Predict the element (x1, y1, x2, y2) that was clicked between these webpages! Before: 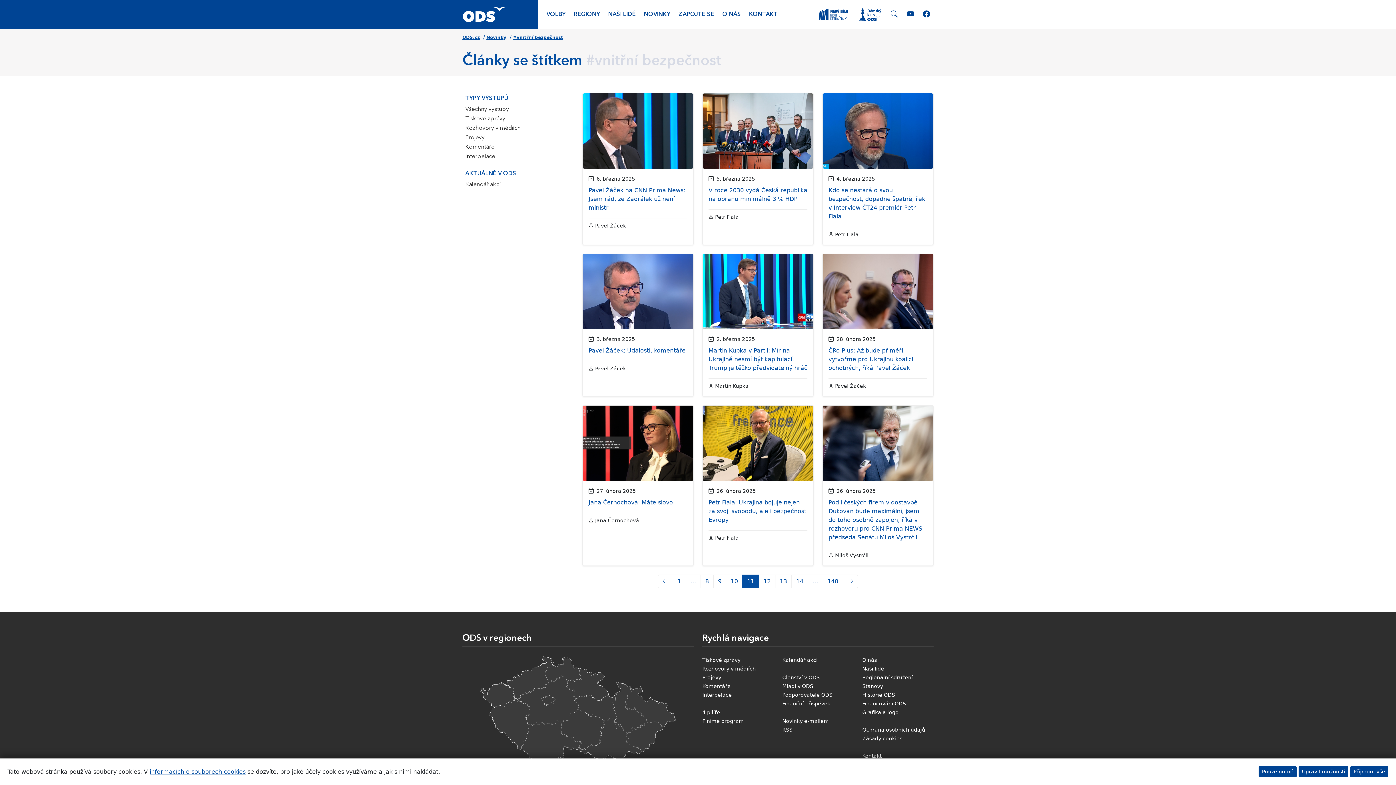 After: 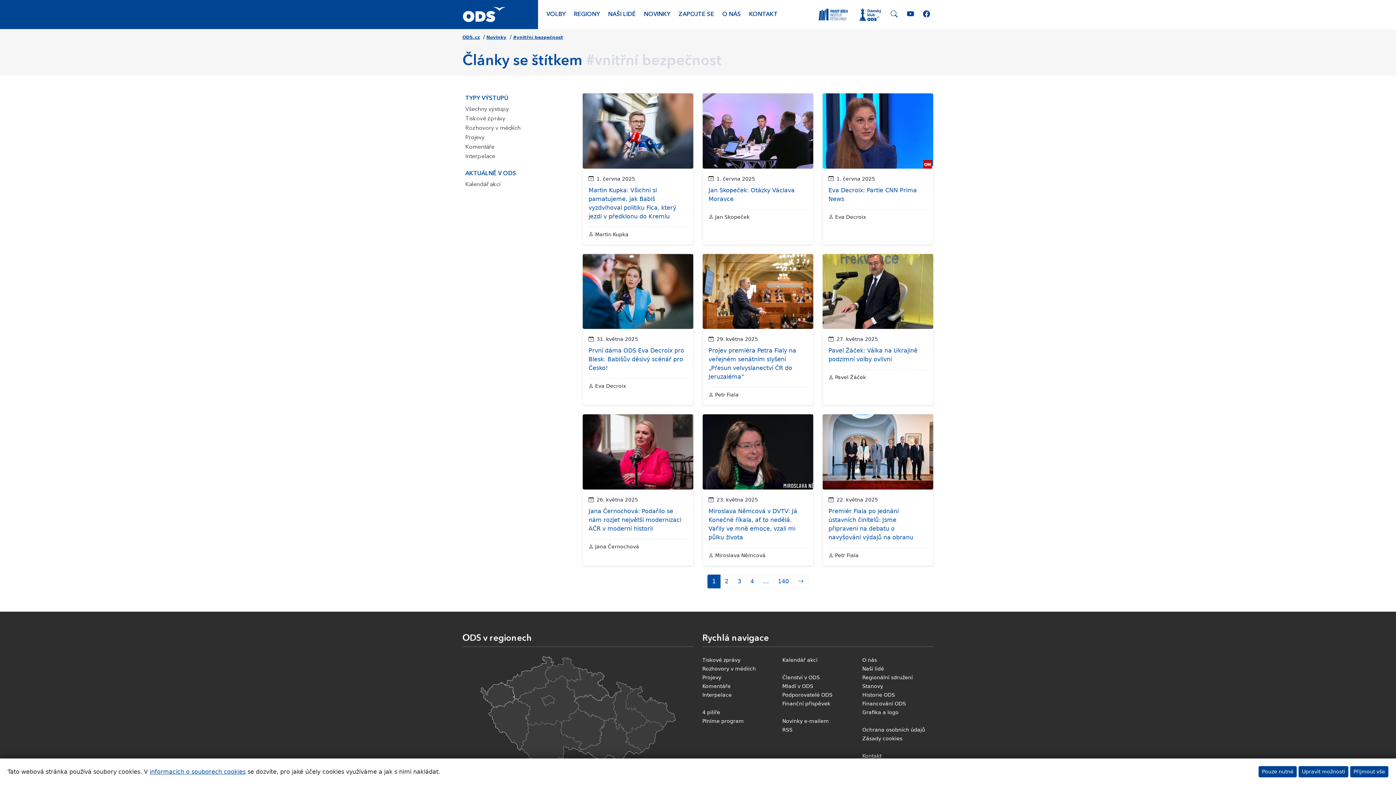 Action: label: #vnitřní bezpečnost bbox: (513, 34, 563, 40)